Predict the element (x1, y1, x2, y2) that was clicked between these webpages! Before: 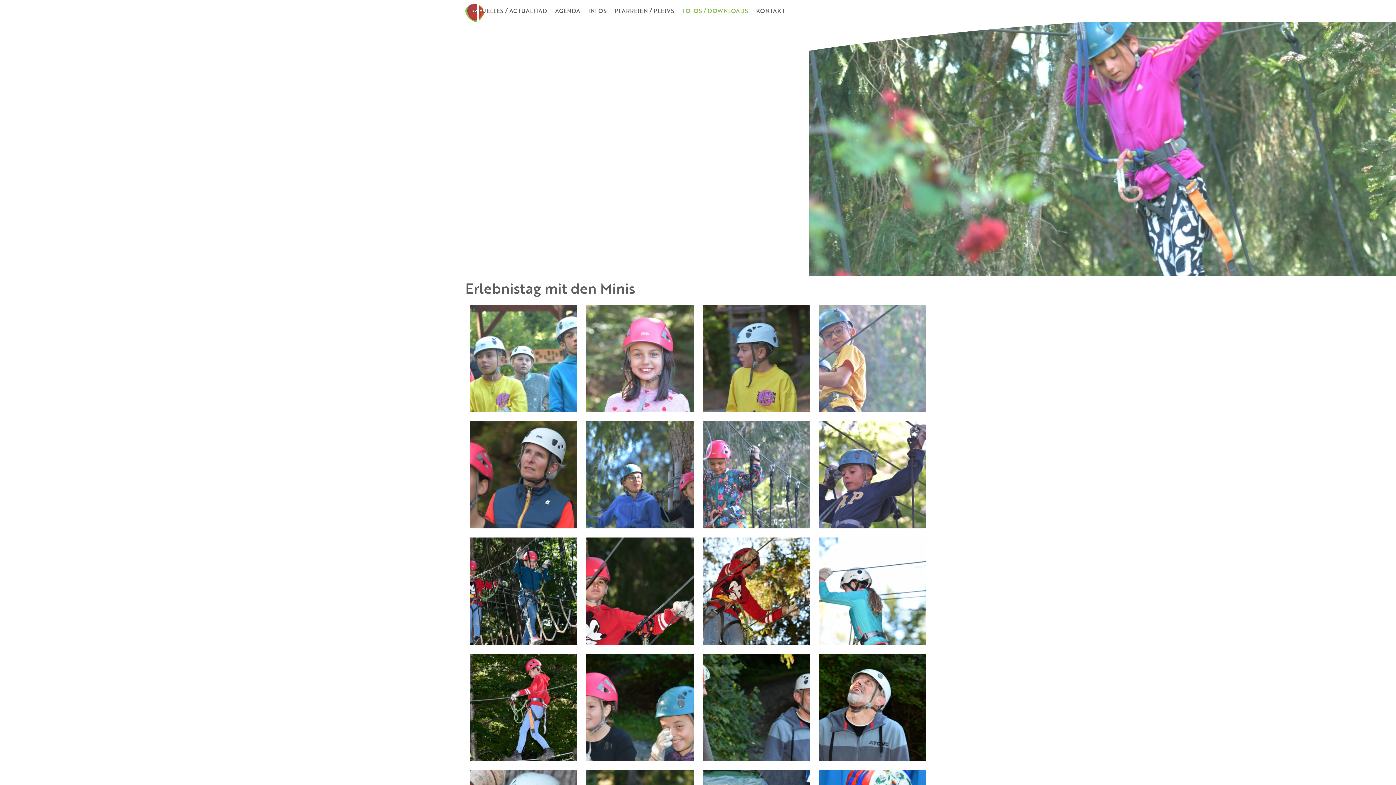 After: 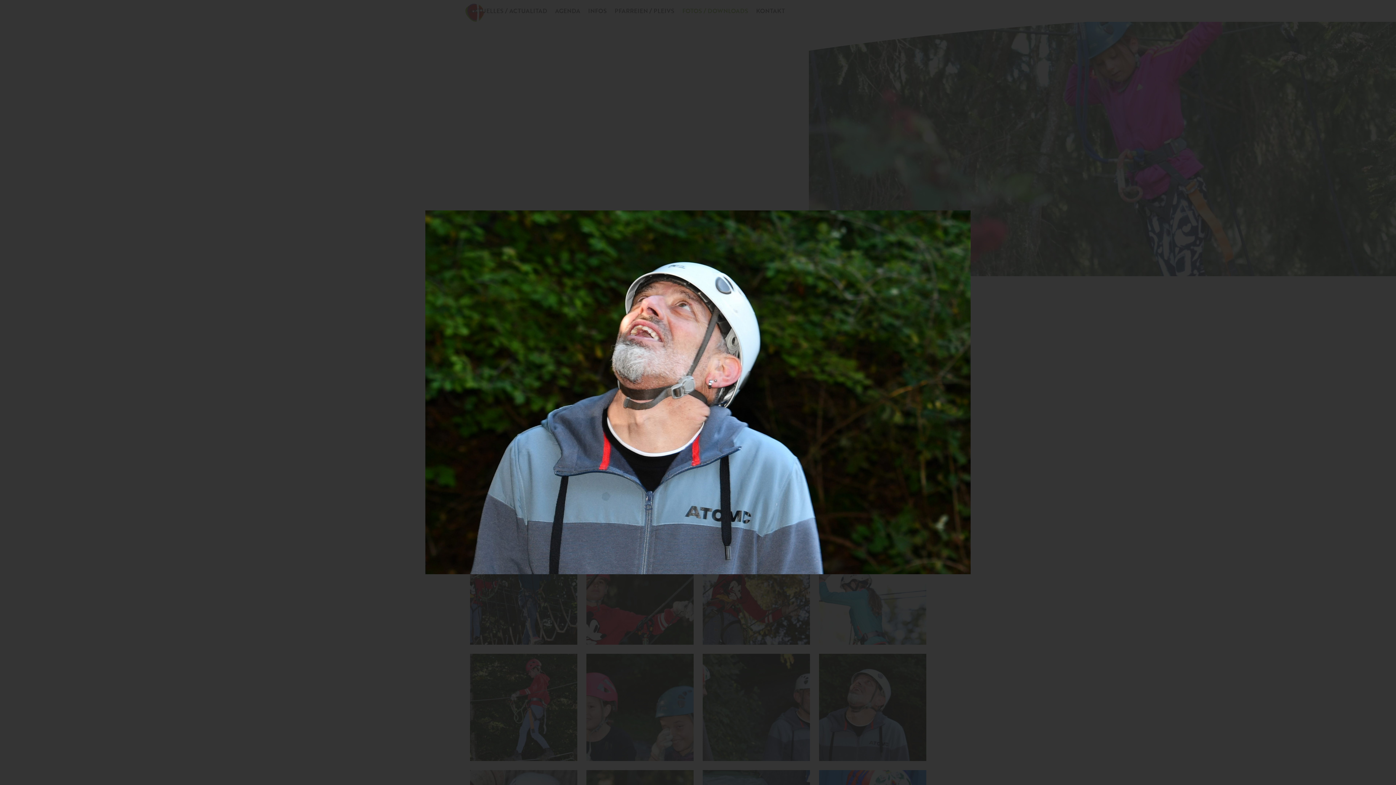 Action: bbox: (819, 702, 926, 711)